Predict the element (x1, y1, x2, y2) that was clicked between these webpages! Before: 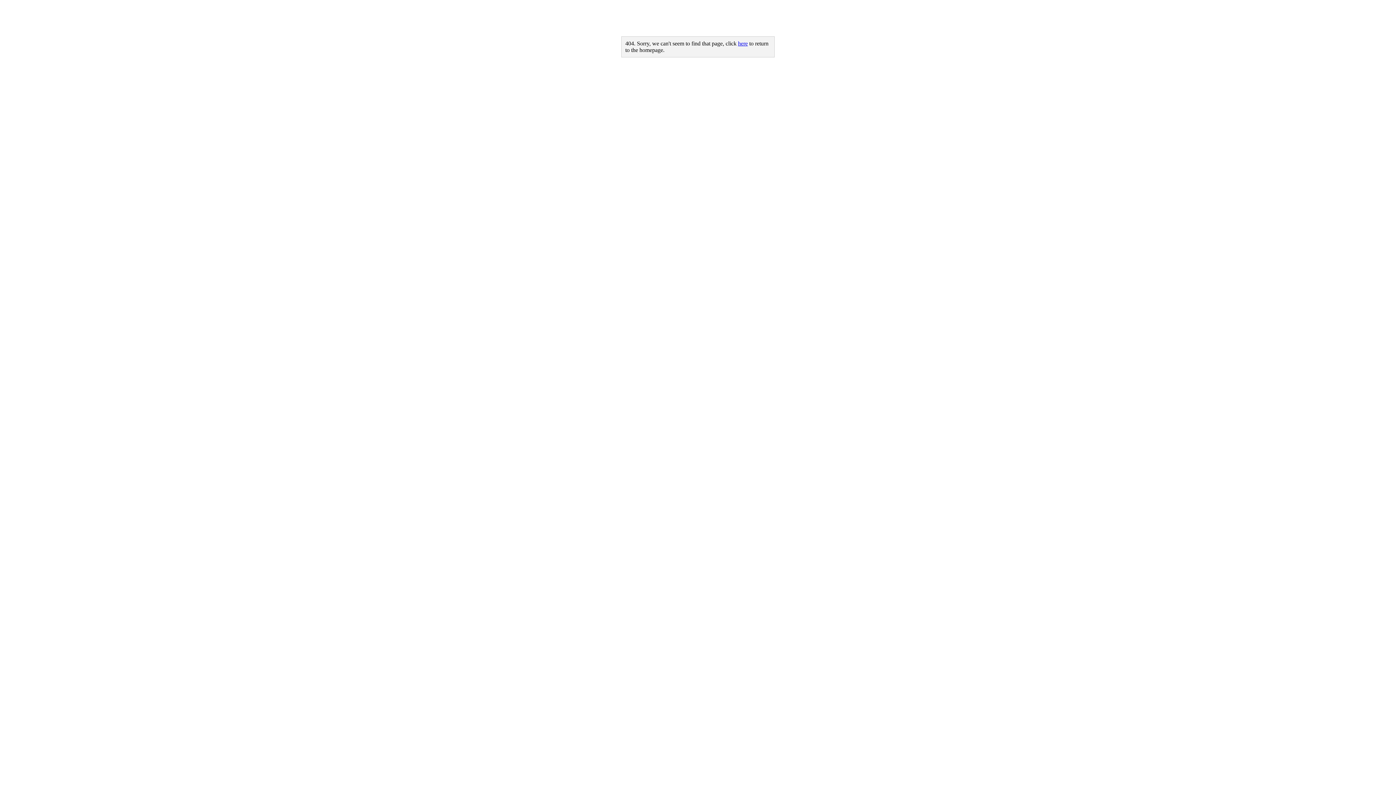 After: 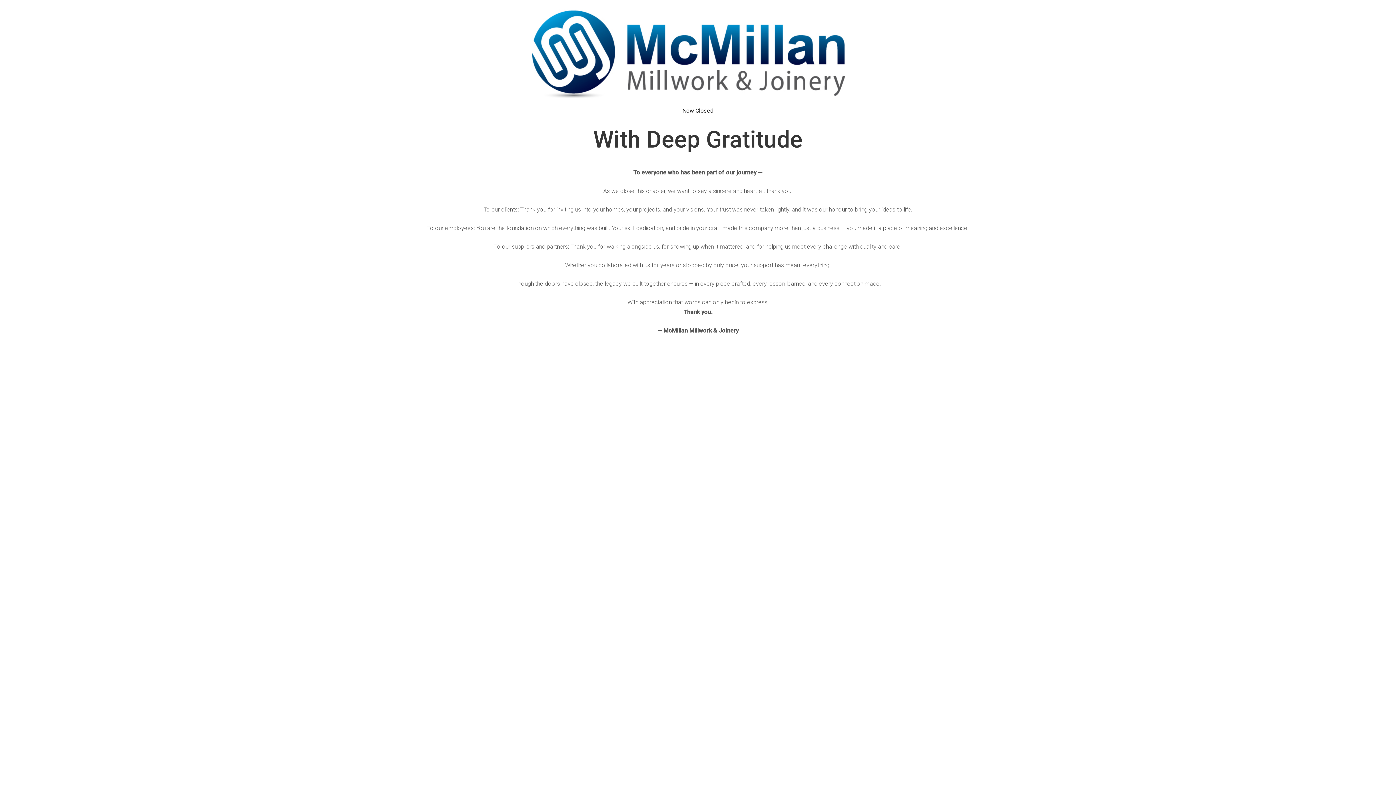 Action: bbox: (738, 40, 748, 46) label: here